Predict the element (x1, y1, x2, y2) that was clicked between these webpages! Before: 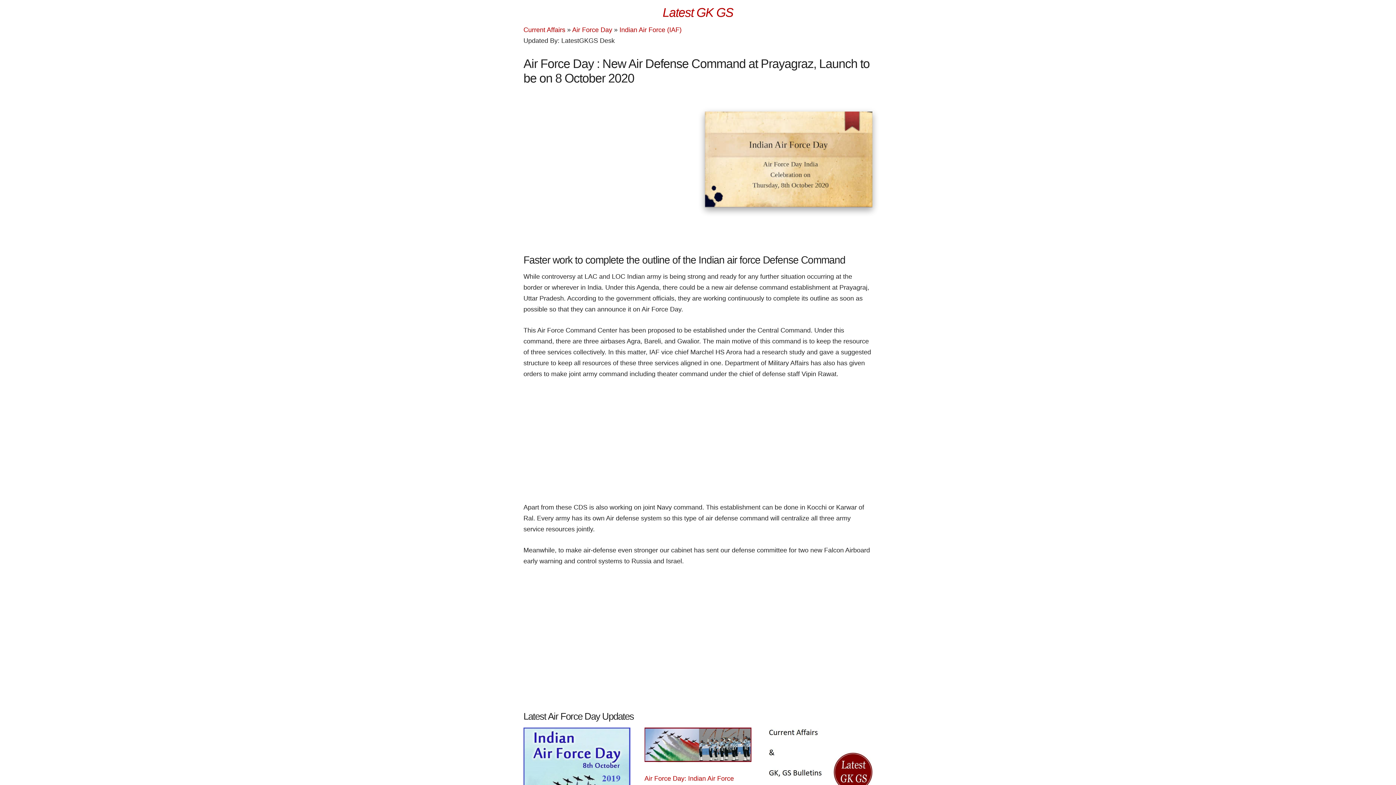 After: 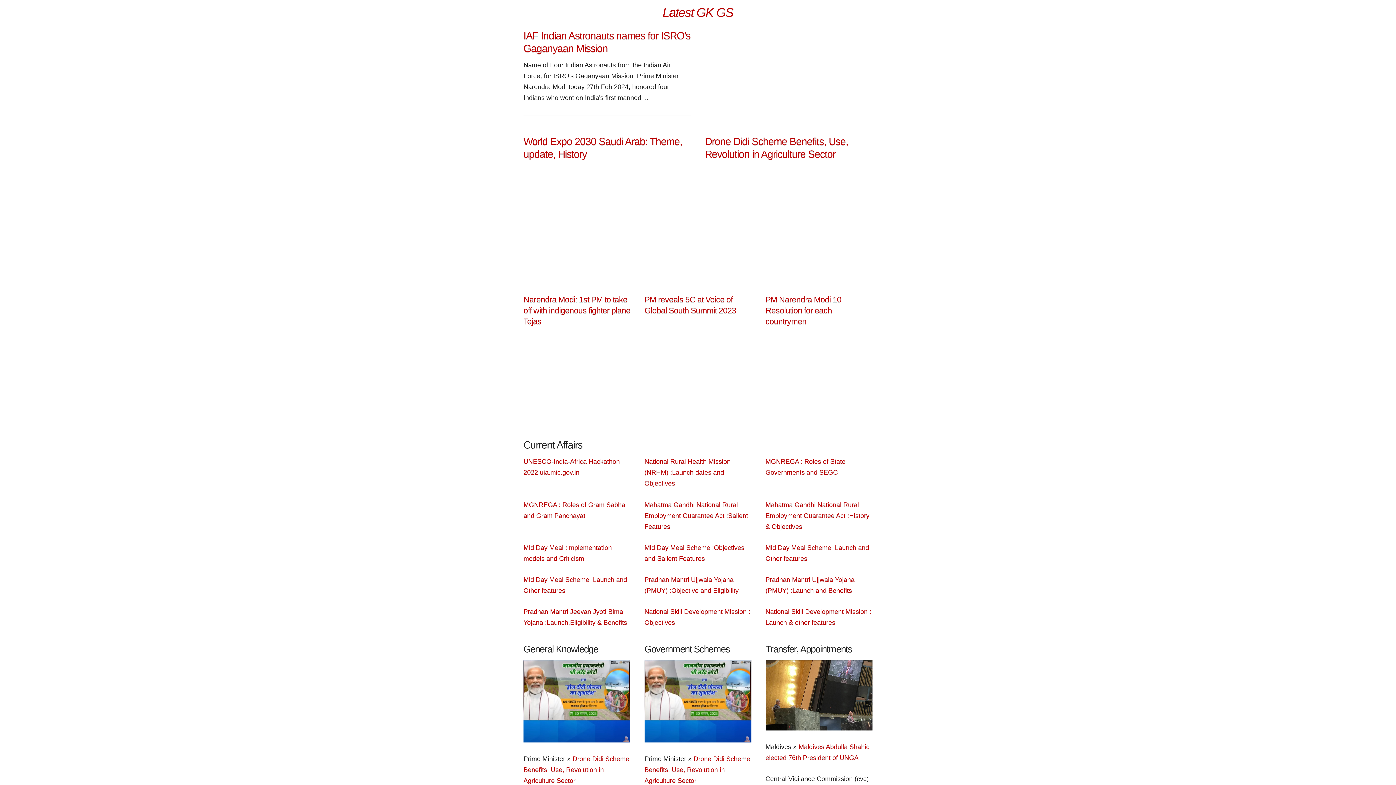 Action: bbox: (523, 4, 872, 19) label: Latest GK GS